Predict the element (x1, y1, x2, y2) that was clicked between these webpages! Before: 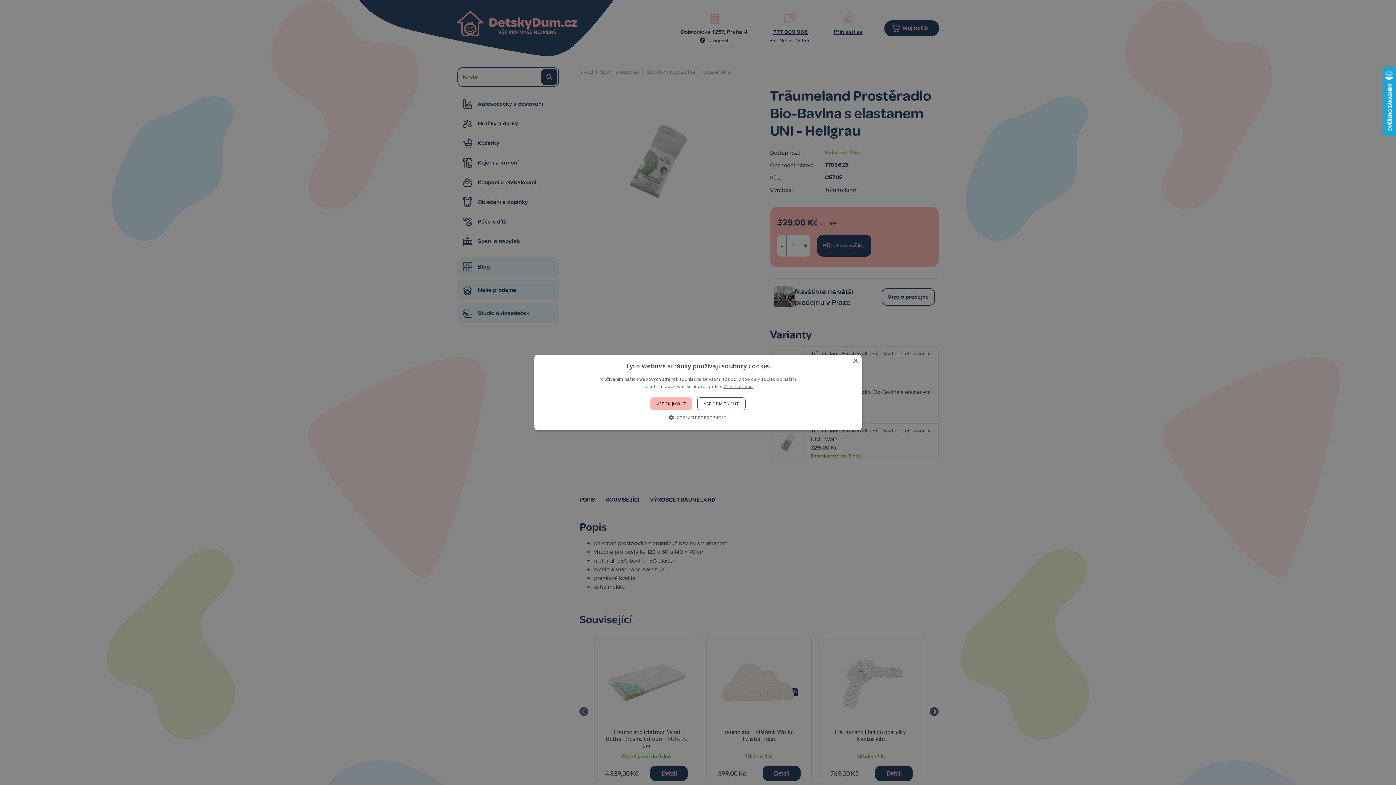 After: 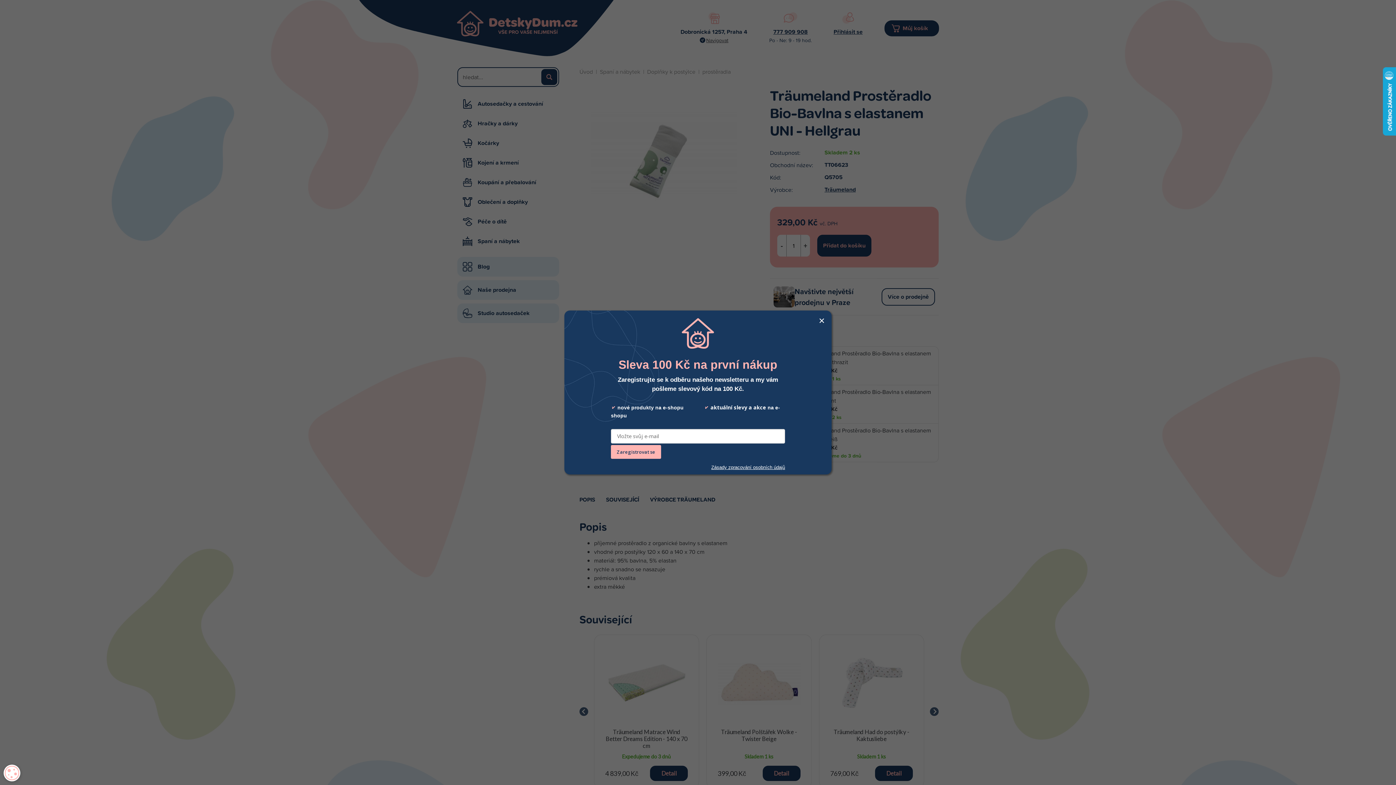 Action: bbox: (852, 358, 858, 364) label: Close